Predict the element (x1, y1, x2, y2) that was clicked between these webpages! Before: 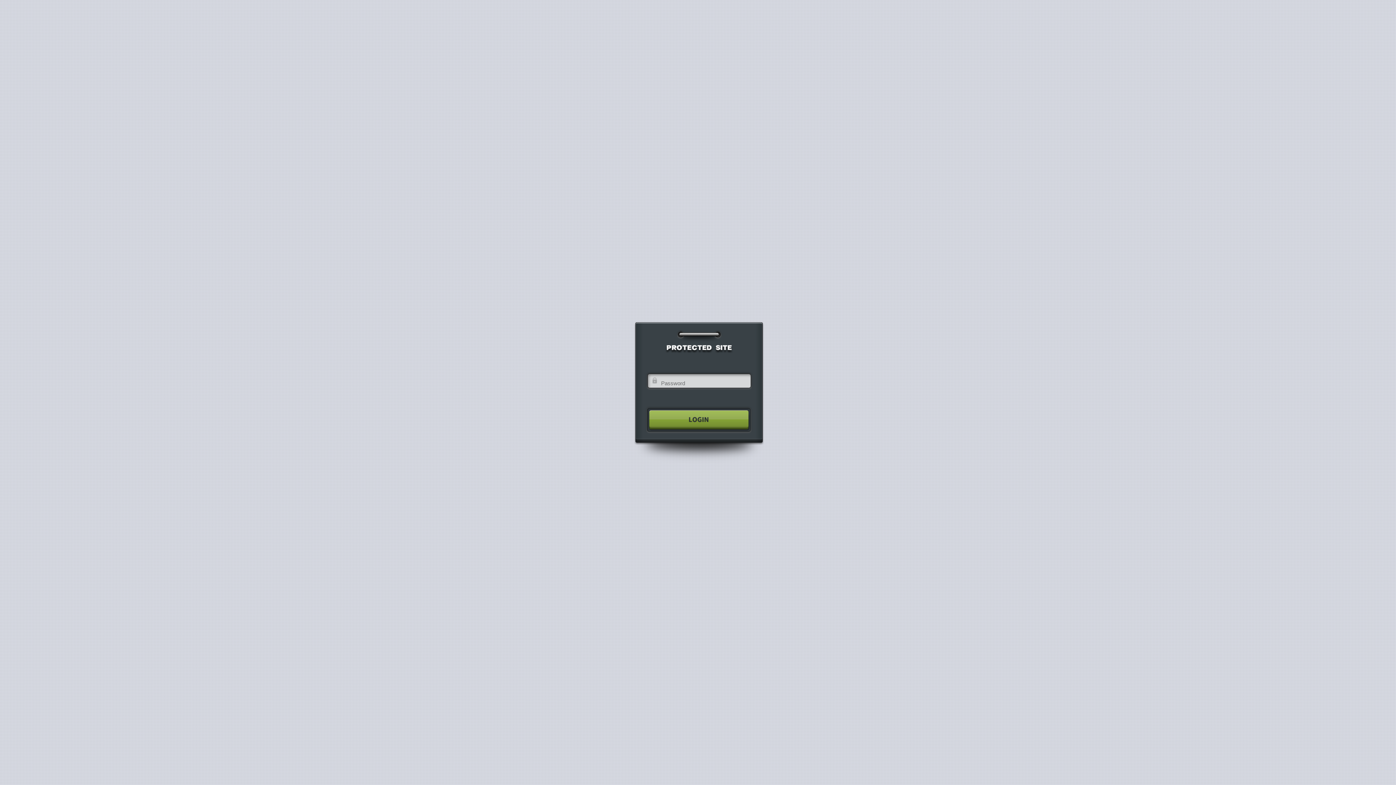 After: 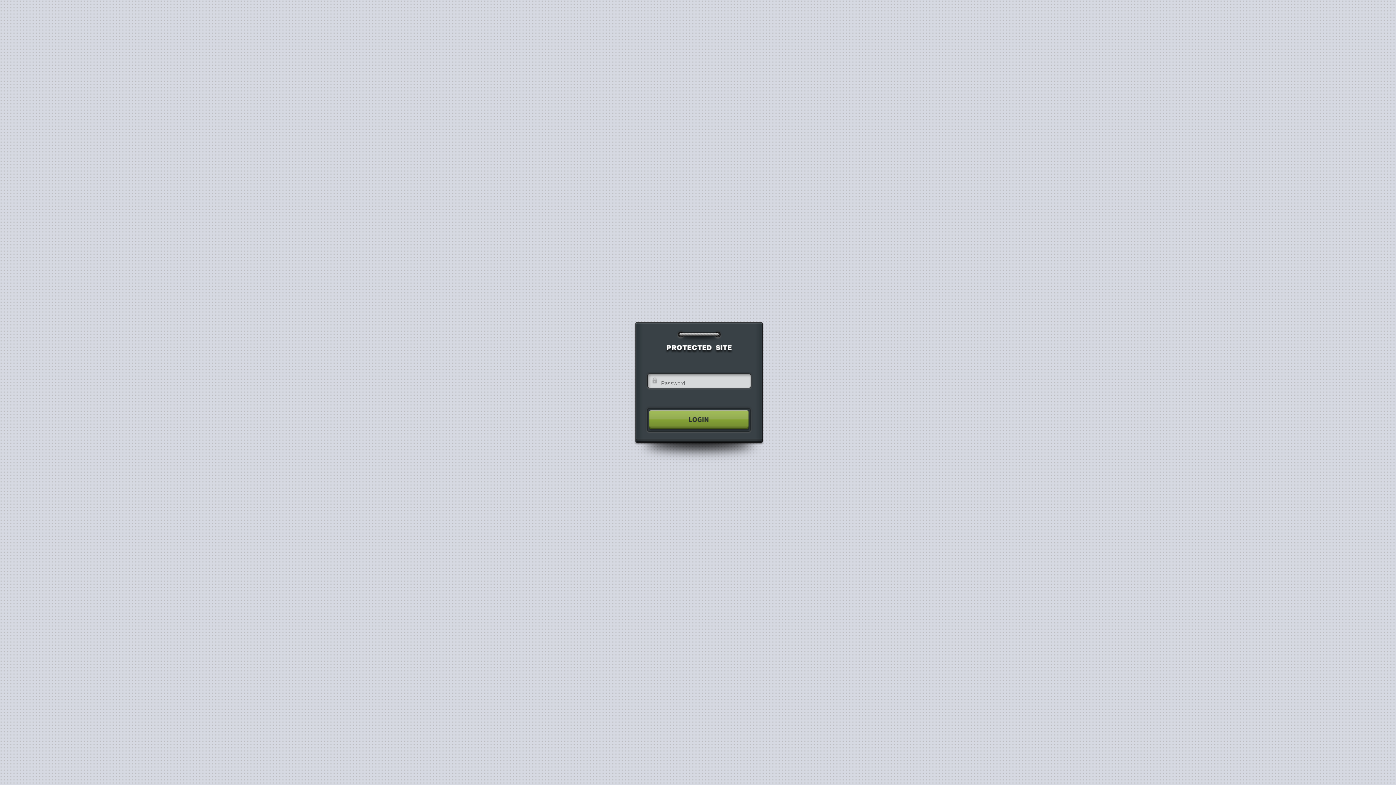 Action: bbox: (640, 404, 755, 435)